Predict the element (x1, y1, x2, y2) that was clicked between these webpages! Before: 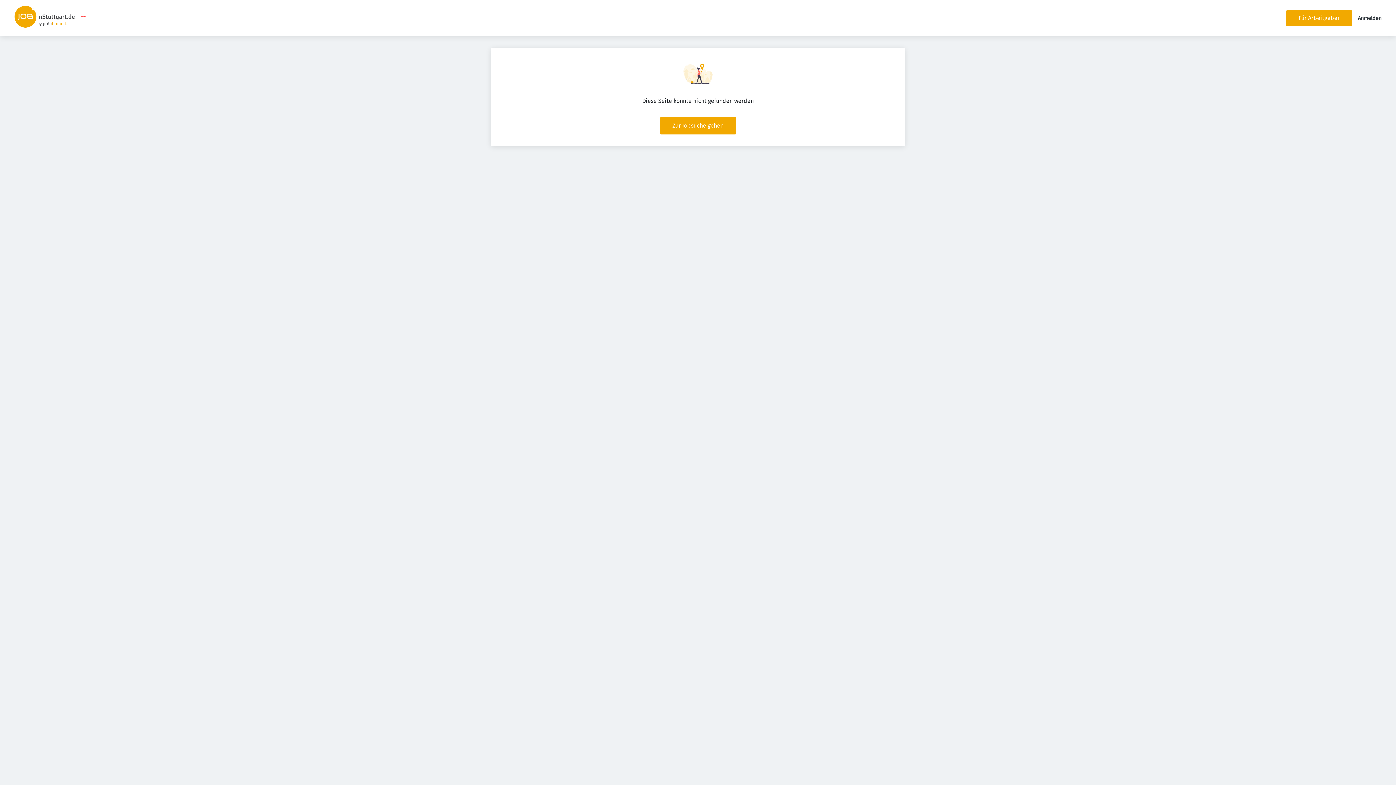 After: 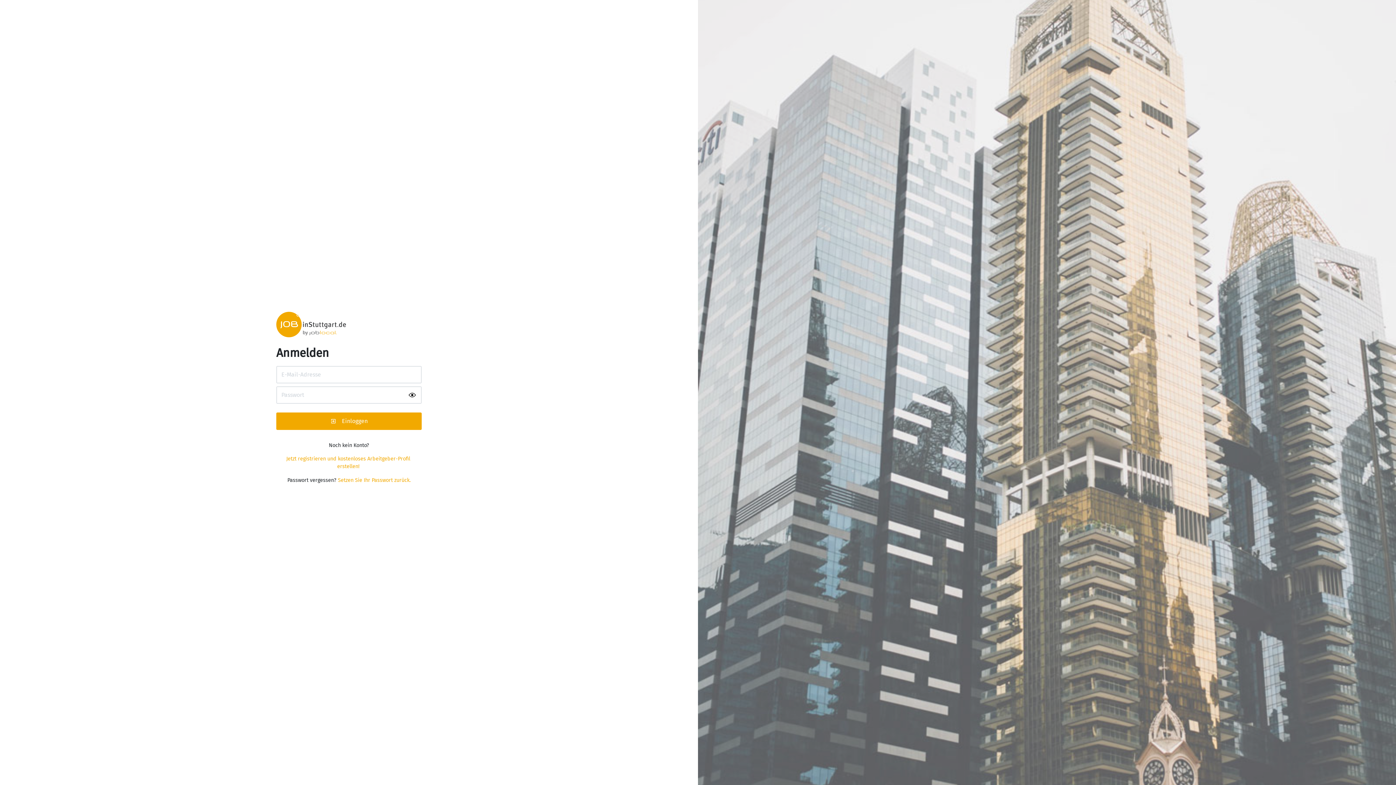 Action: label: Anmelden bbox: (1358, 15, 1381, 21)